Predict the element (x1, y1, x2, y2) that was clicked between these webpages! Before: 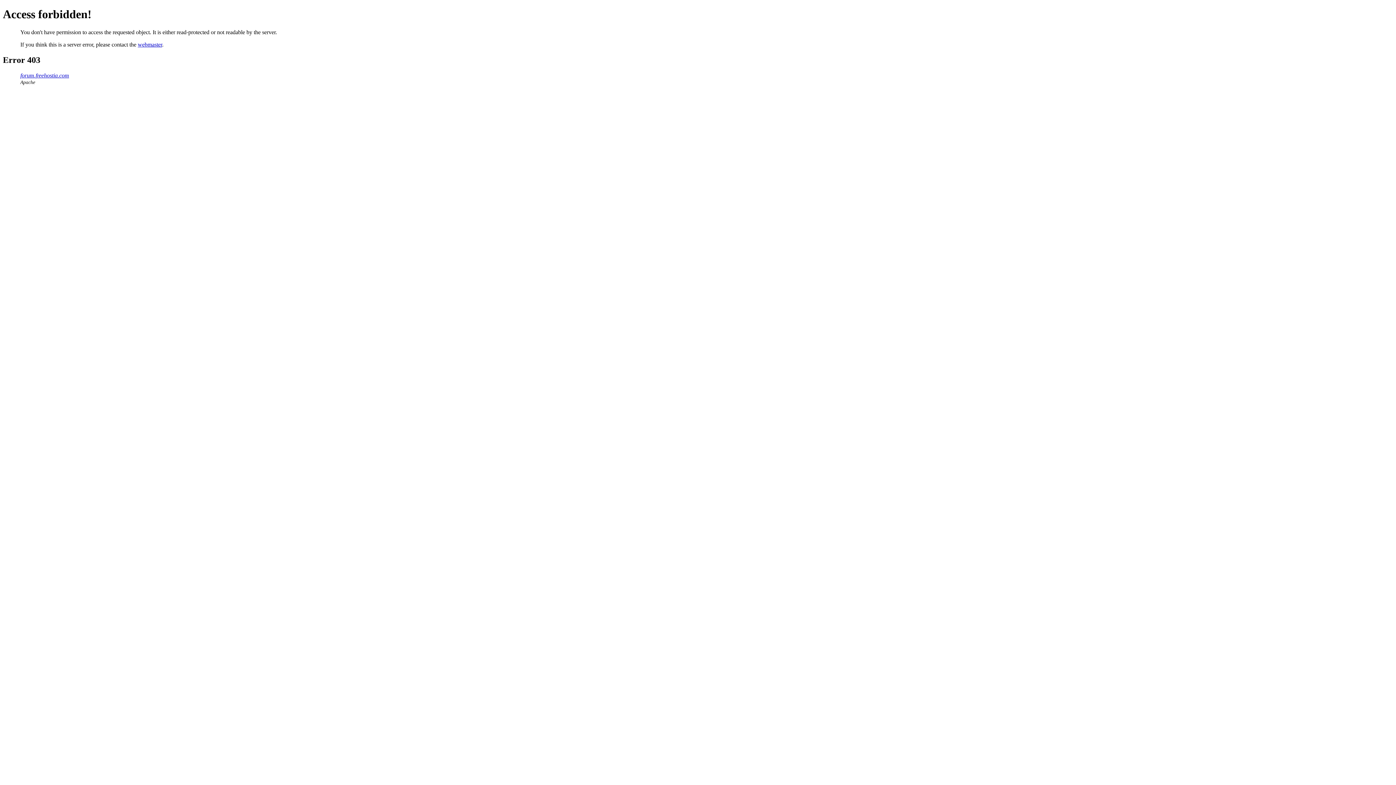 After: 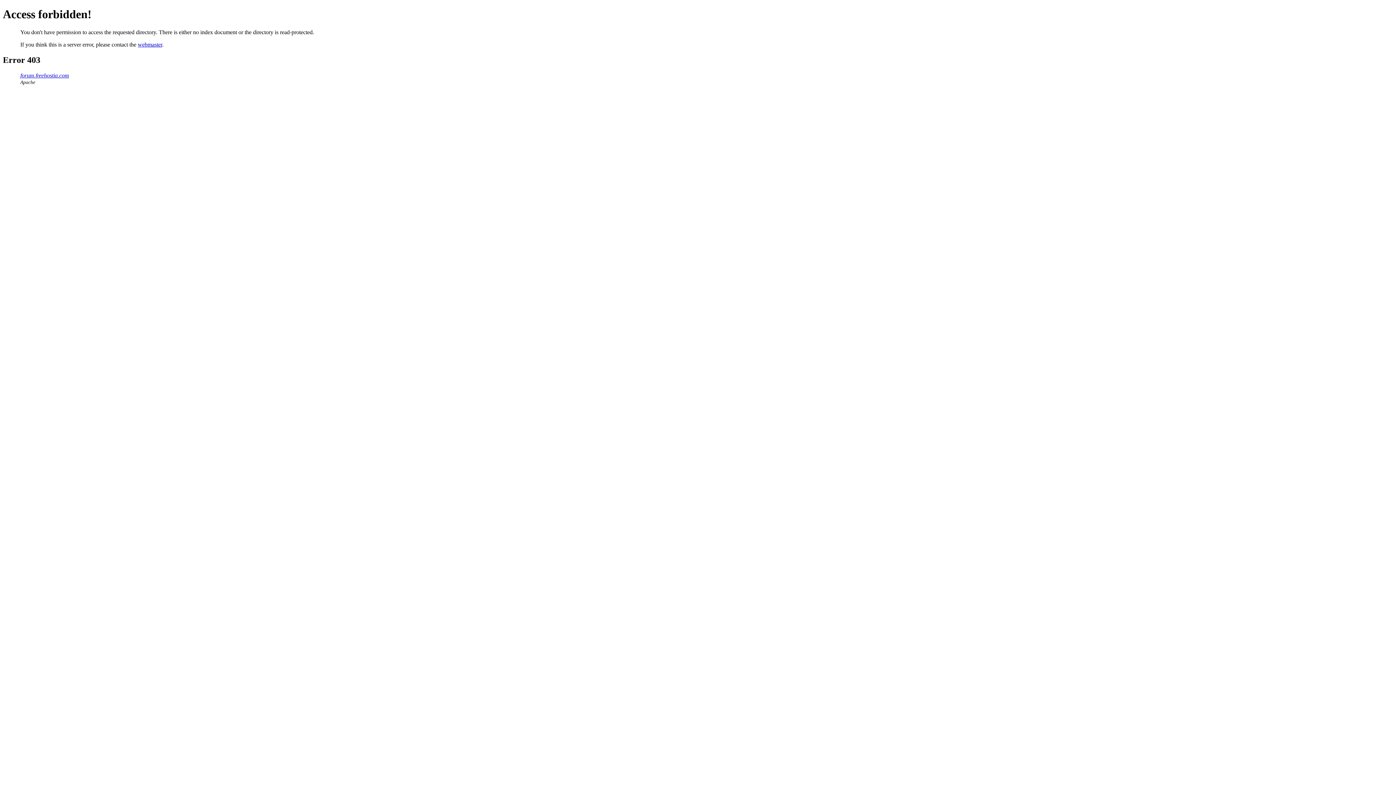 Action: label: forum.freehostia.com bbox: (20, 72, 69, 78)